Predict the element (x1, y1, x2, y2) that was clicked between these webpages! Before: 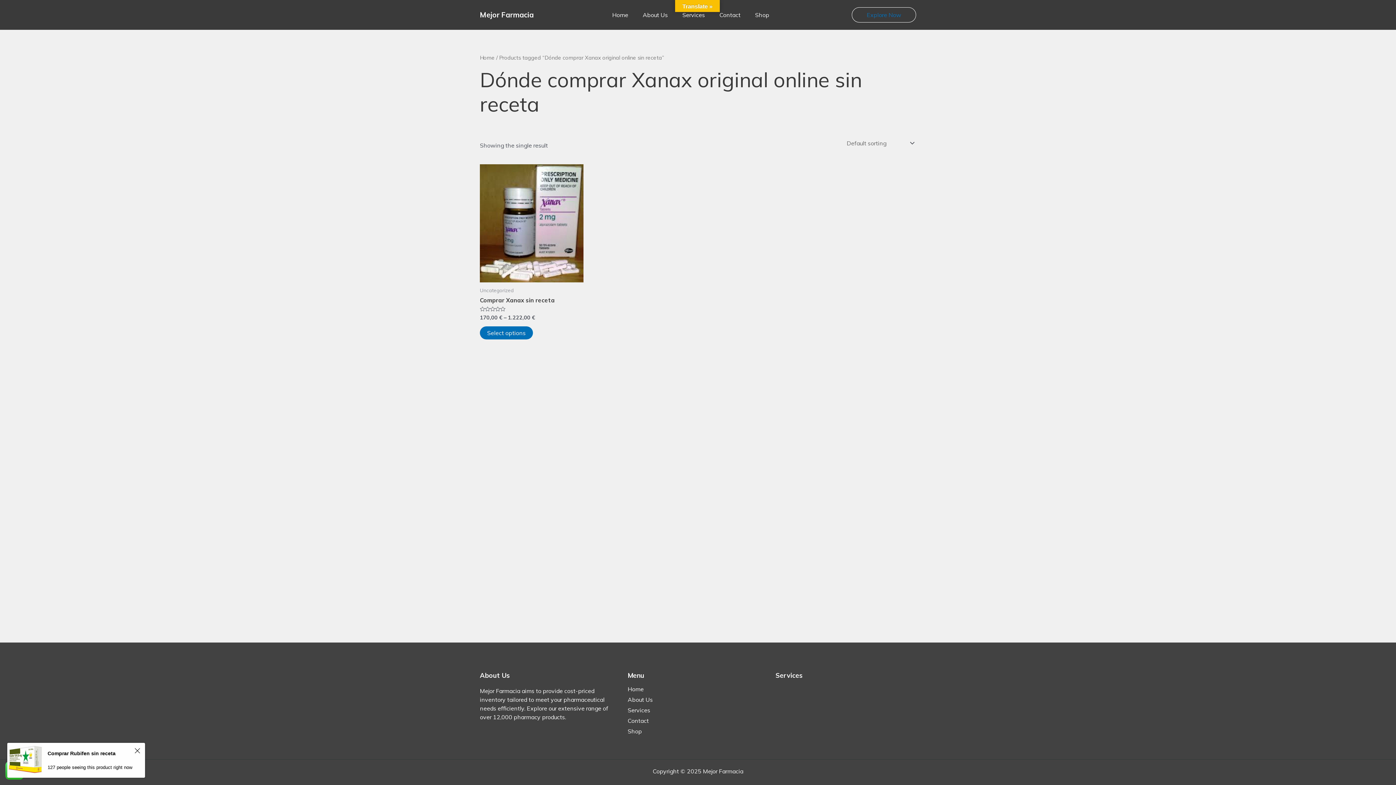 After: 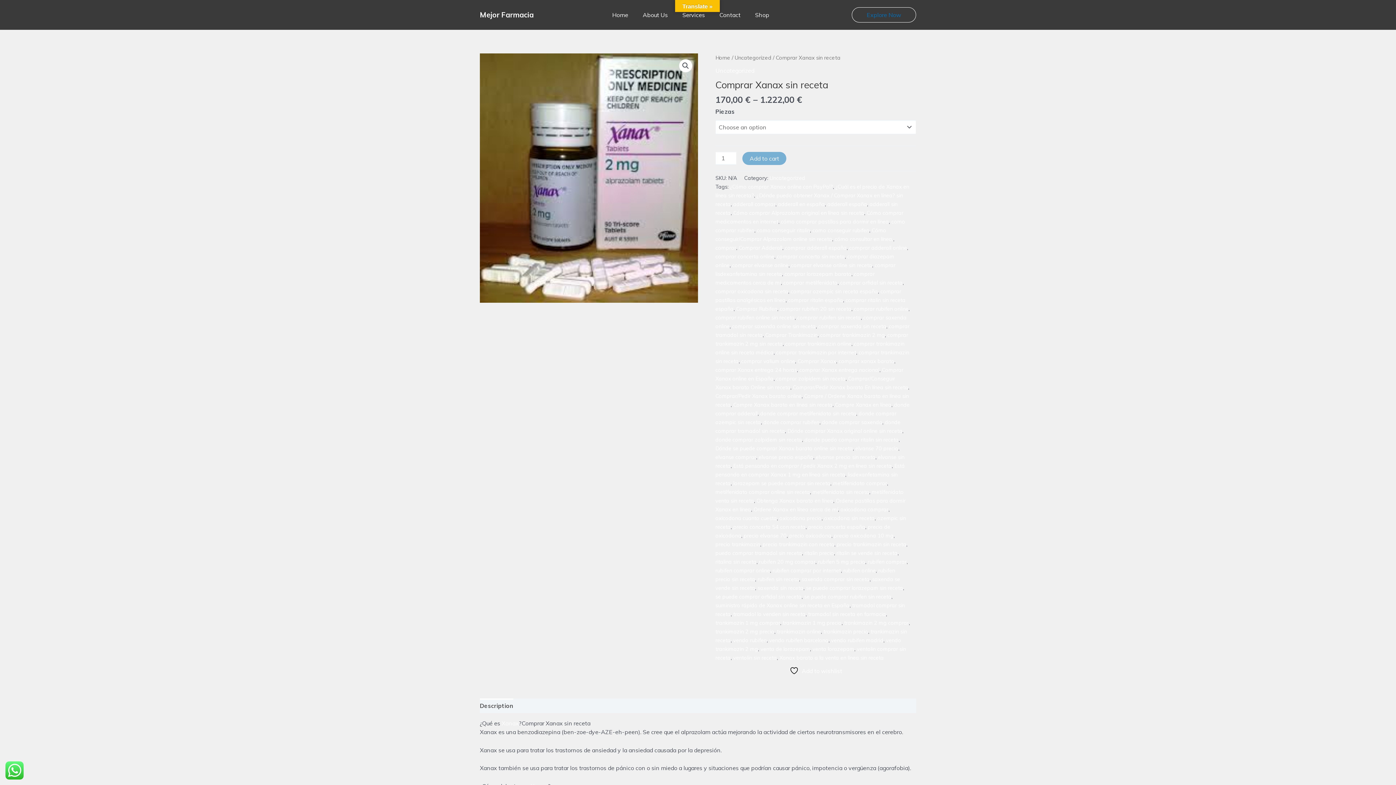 Action: bbox: (480, 297, 583, 306) label: Comprar Xanax sin receta